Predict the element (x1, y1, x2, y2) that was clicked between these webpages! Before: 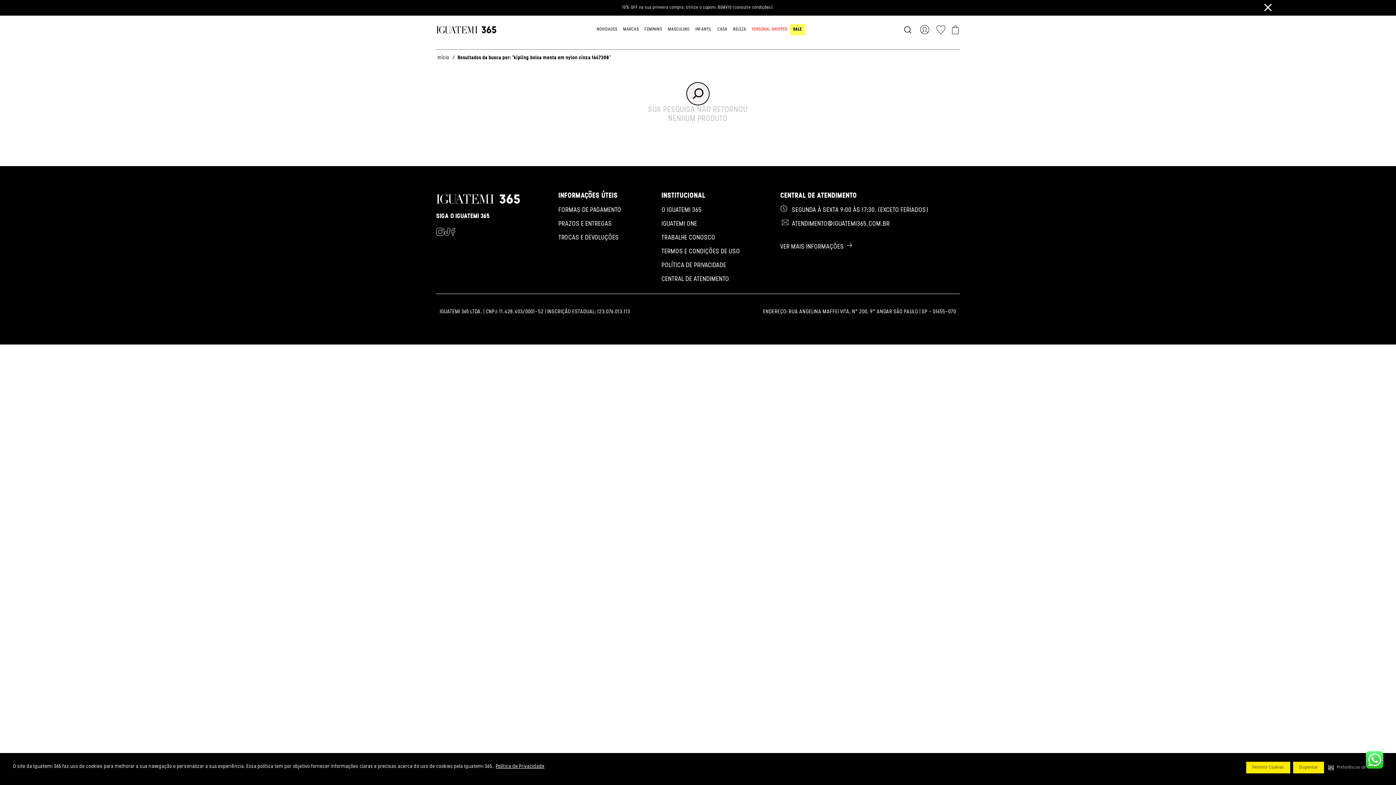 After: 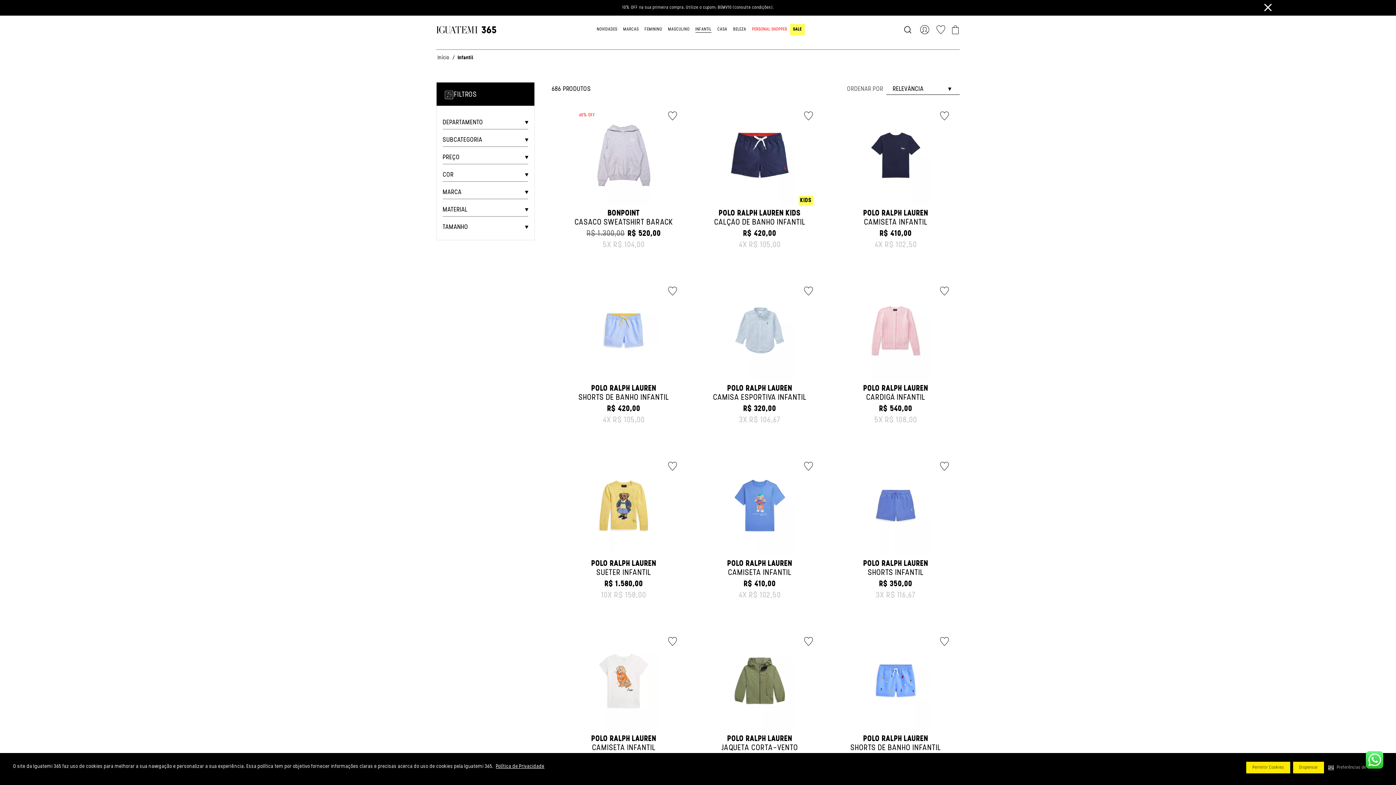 Action: bbox: (695, 22, 711, 36) label: Veja mais produtos de Infantil